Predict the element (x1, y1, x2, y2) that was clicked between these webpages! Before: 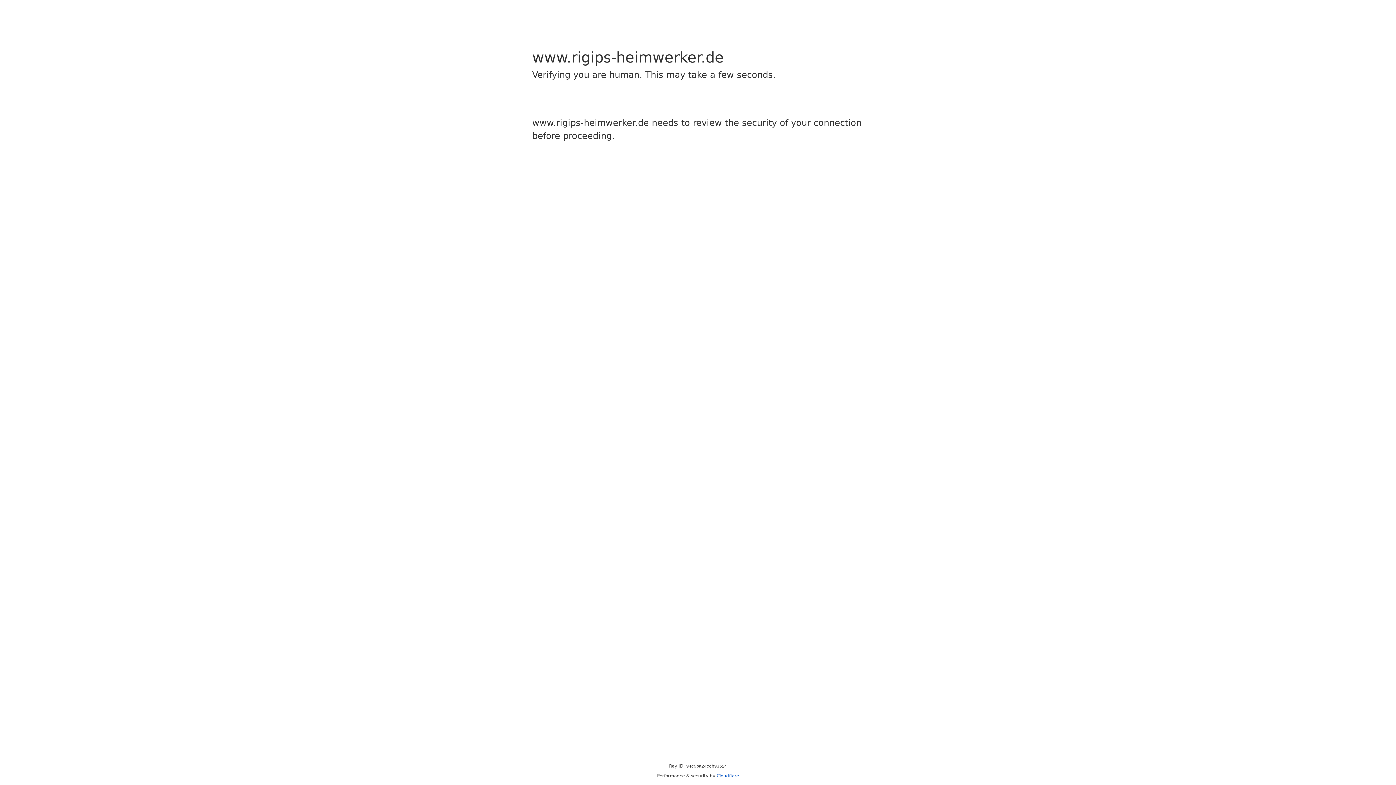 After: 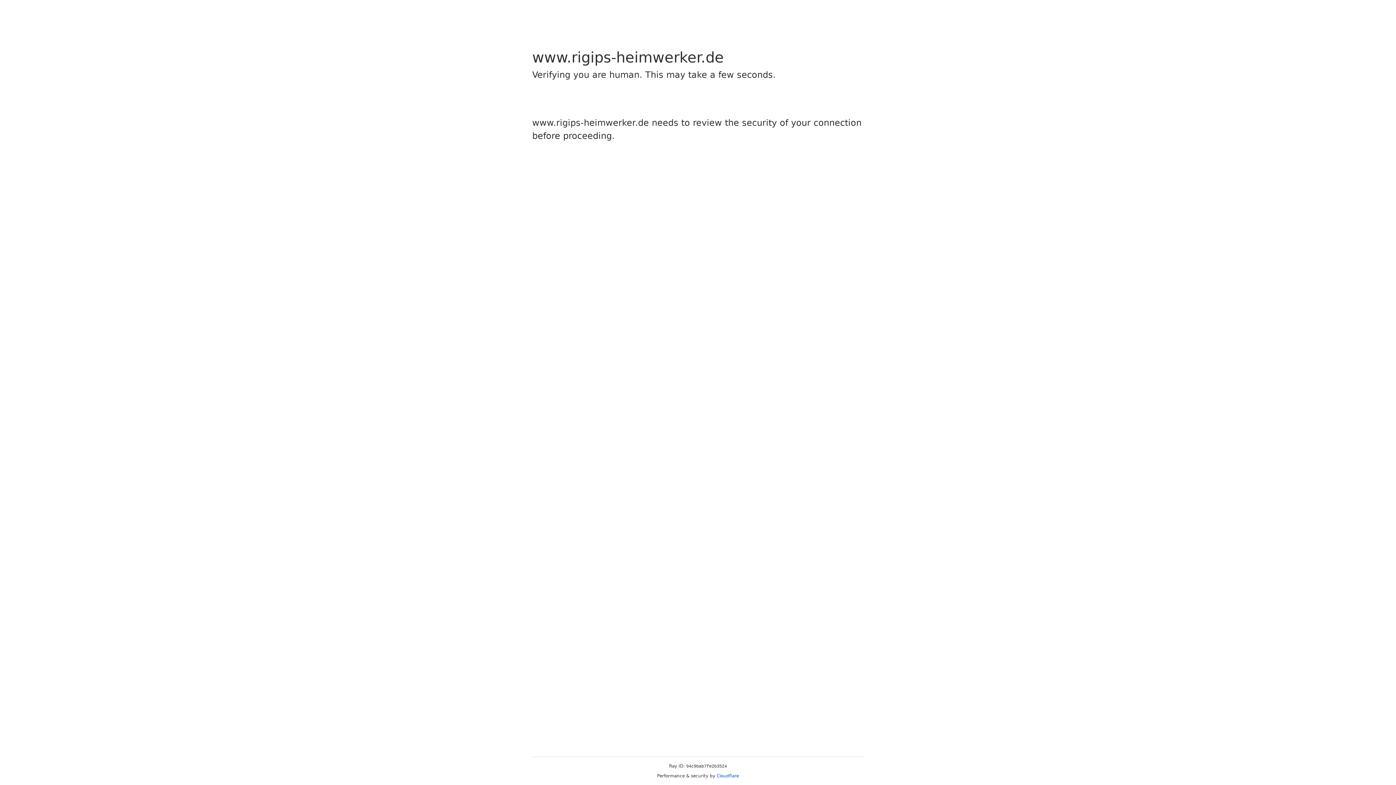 Action: bbox: (716, 773, 739, 778) label: Cloudflare